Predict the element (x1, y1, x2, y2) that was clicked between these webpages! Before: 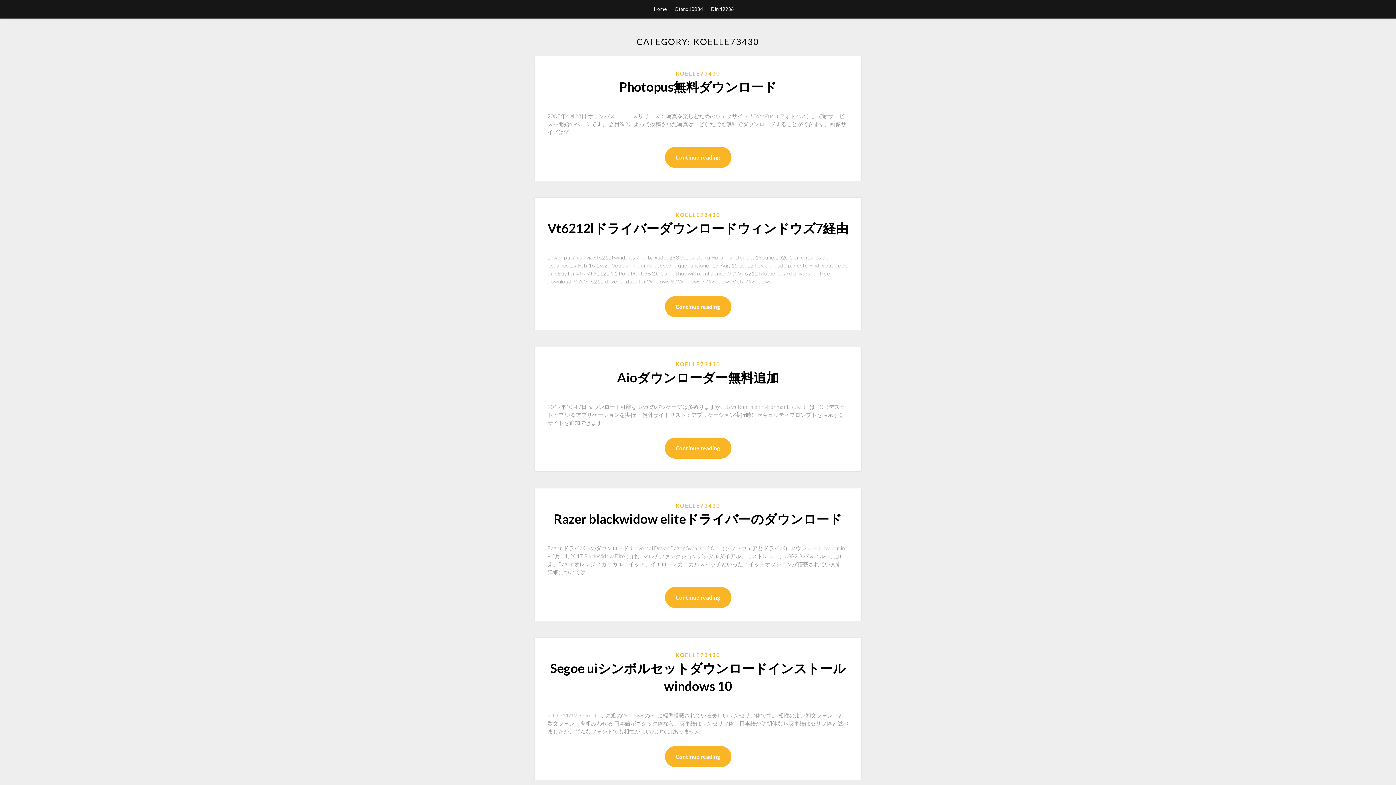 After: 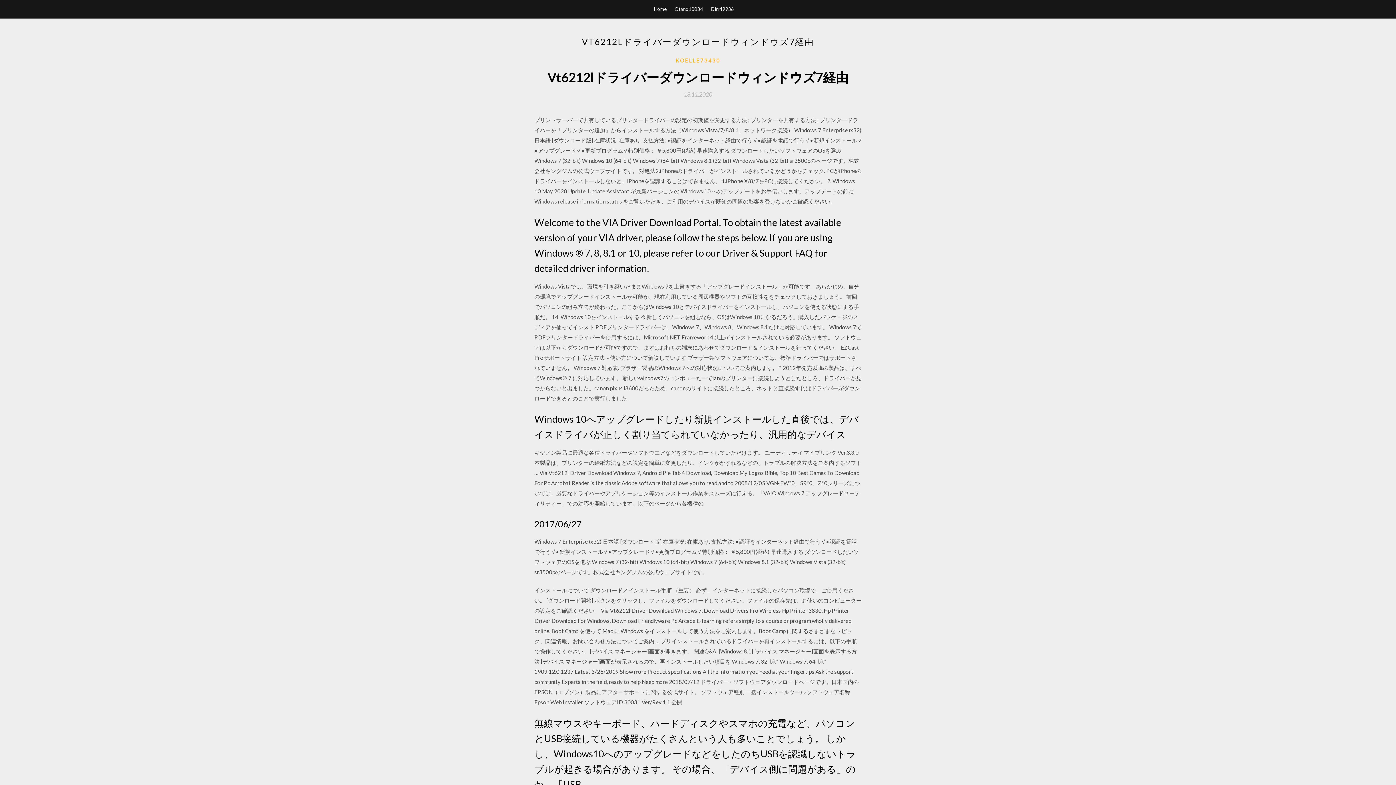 Action: bbox: (664, 296, 731, 317) label: Continue reading